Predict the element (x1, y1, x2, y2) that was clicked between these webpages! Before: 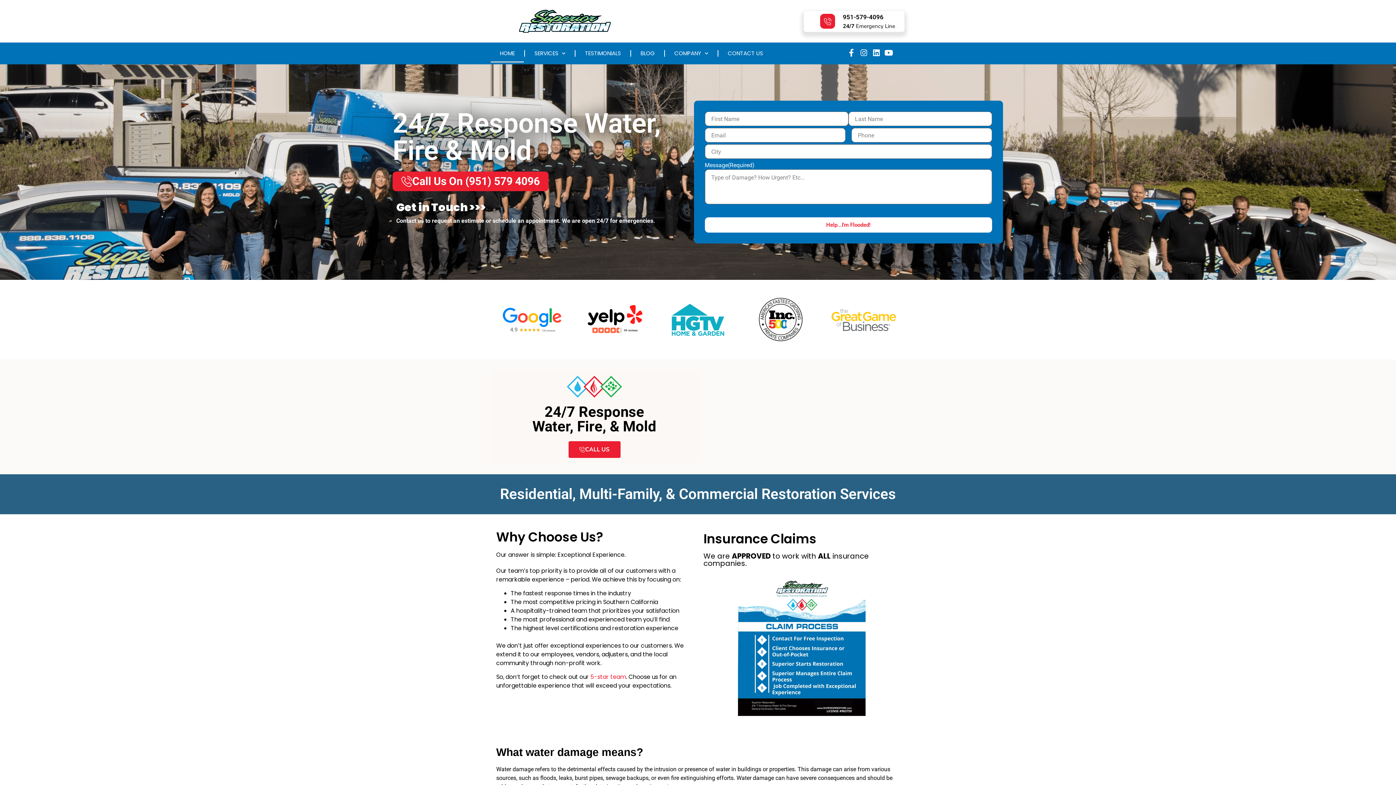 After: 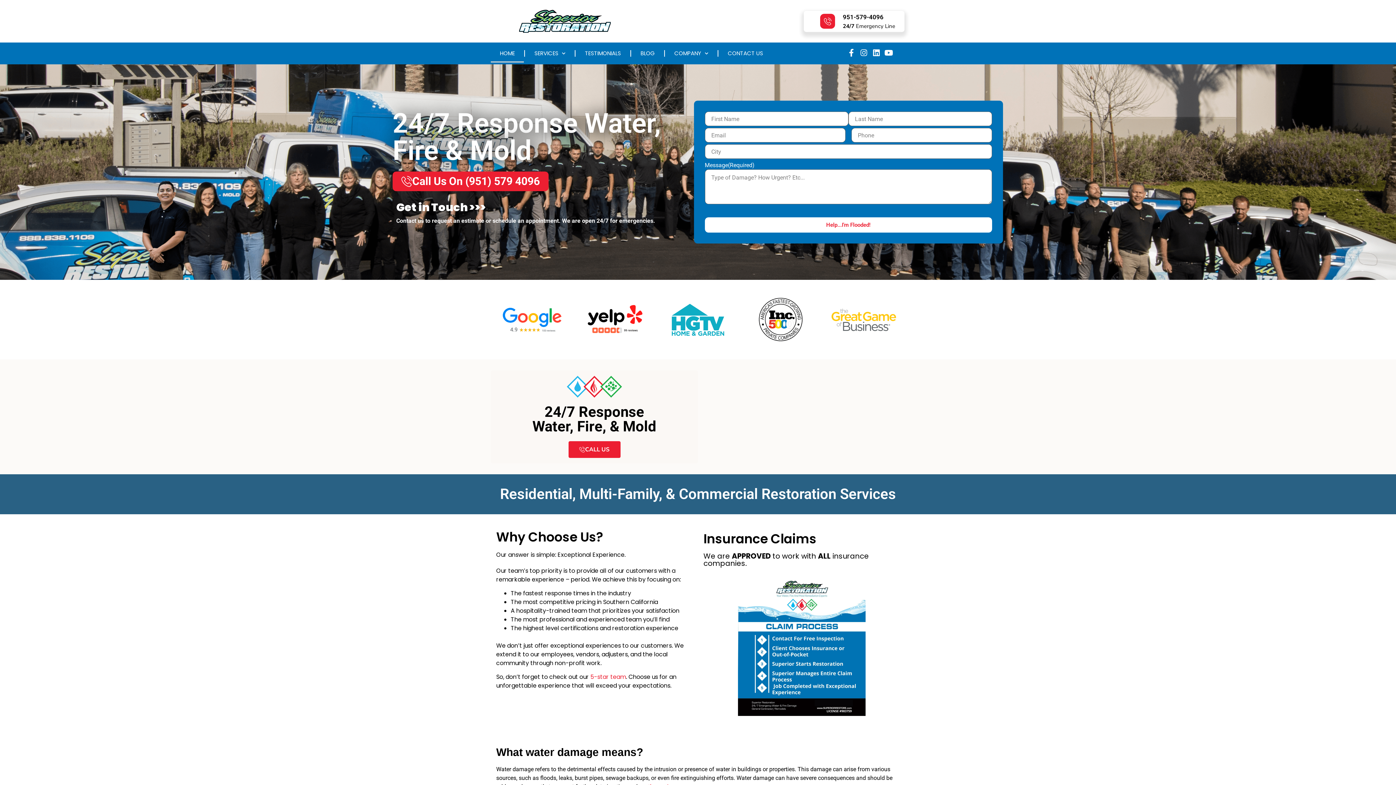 Action: label: 951-579-4096 bbox: (820, 13, 835, 28)